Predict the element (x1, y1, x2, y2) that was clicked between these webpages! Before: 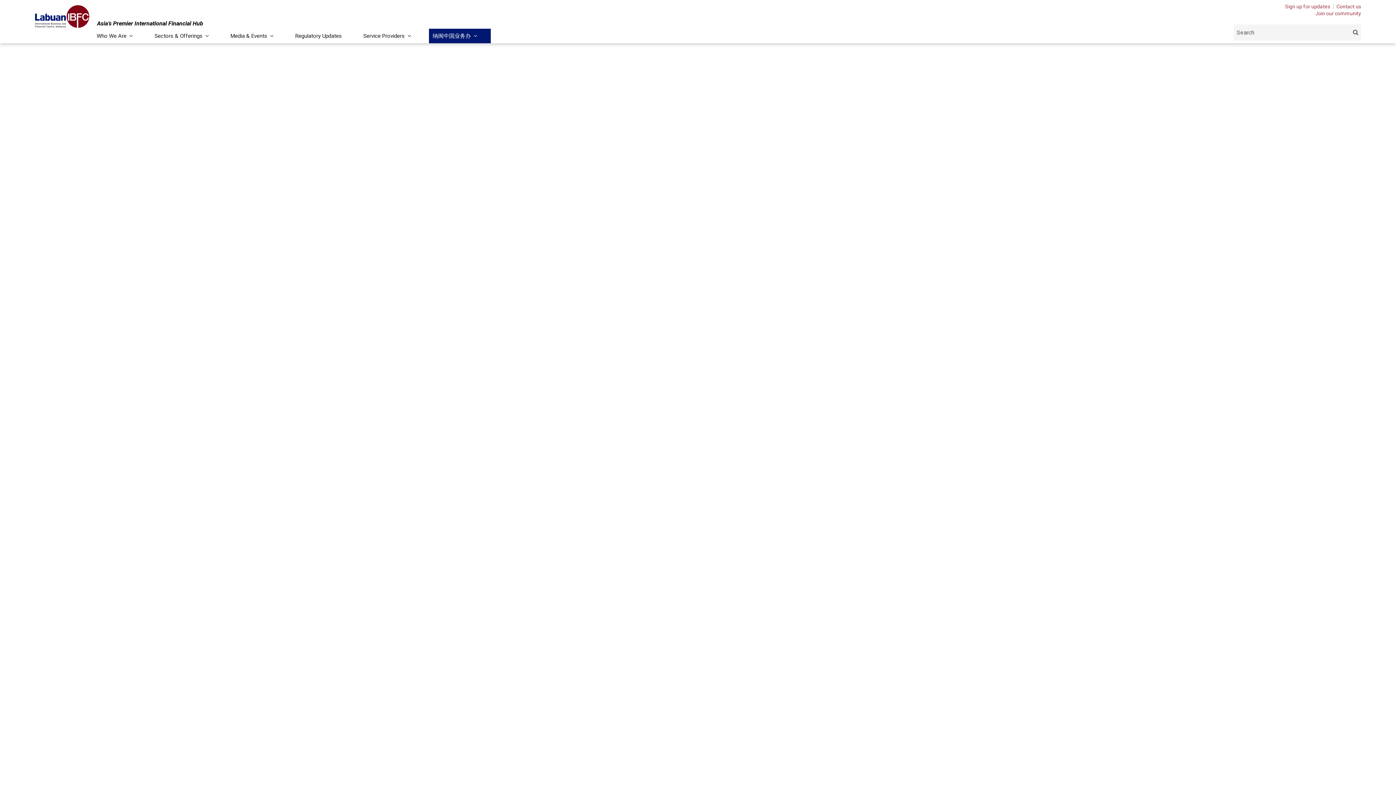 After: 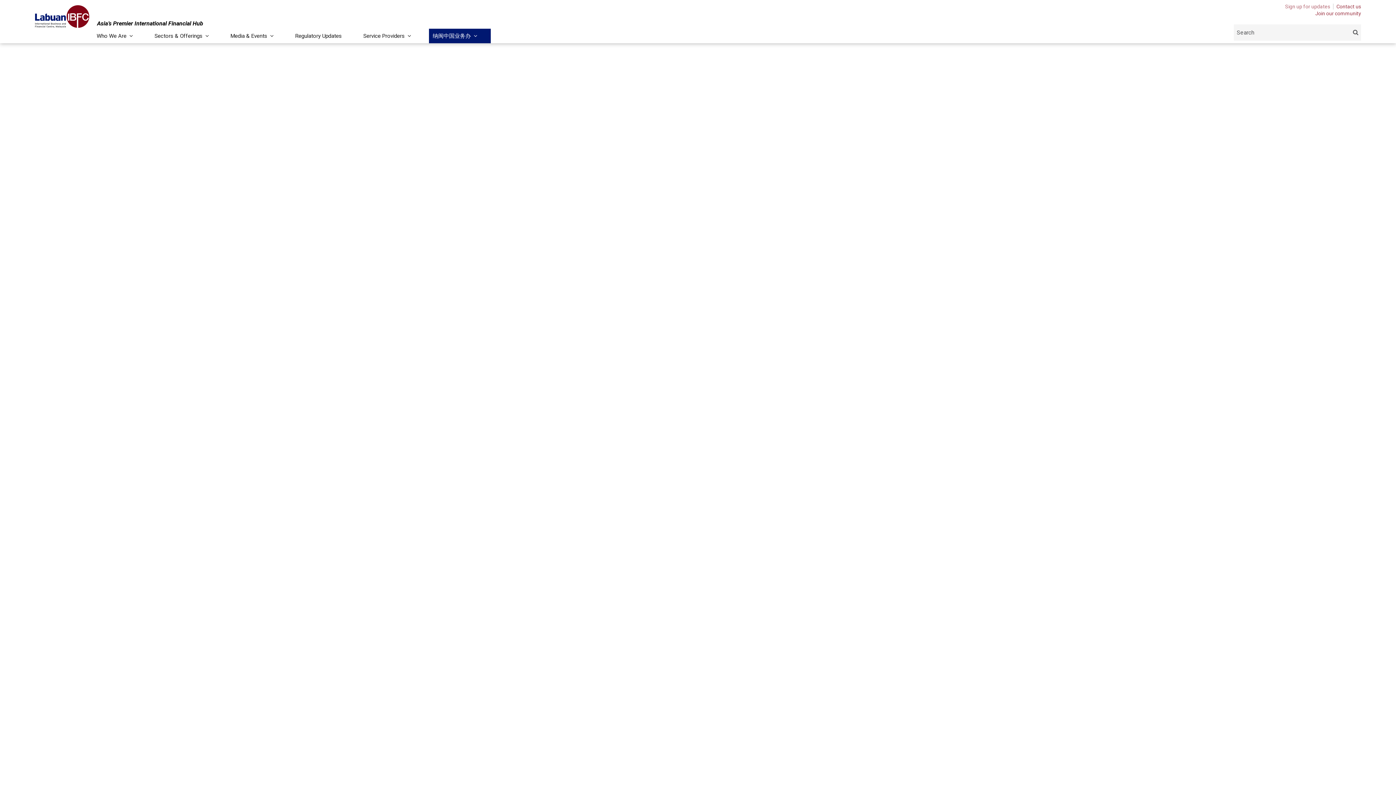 Action: label: Sign up for updates bbox: (1285, 3, 1333, 9)